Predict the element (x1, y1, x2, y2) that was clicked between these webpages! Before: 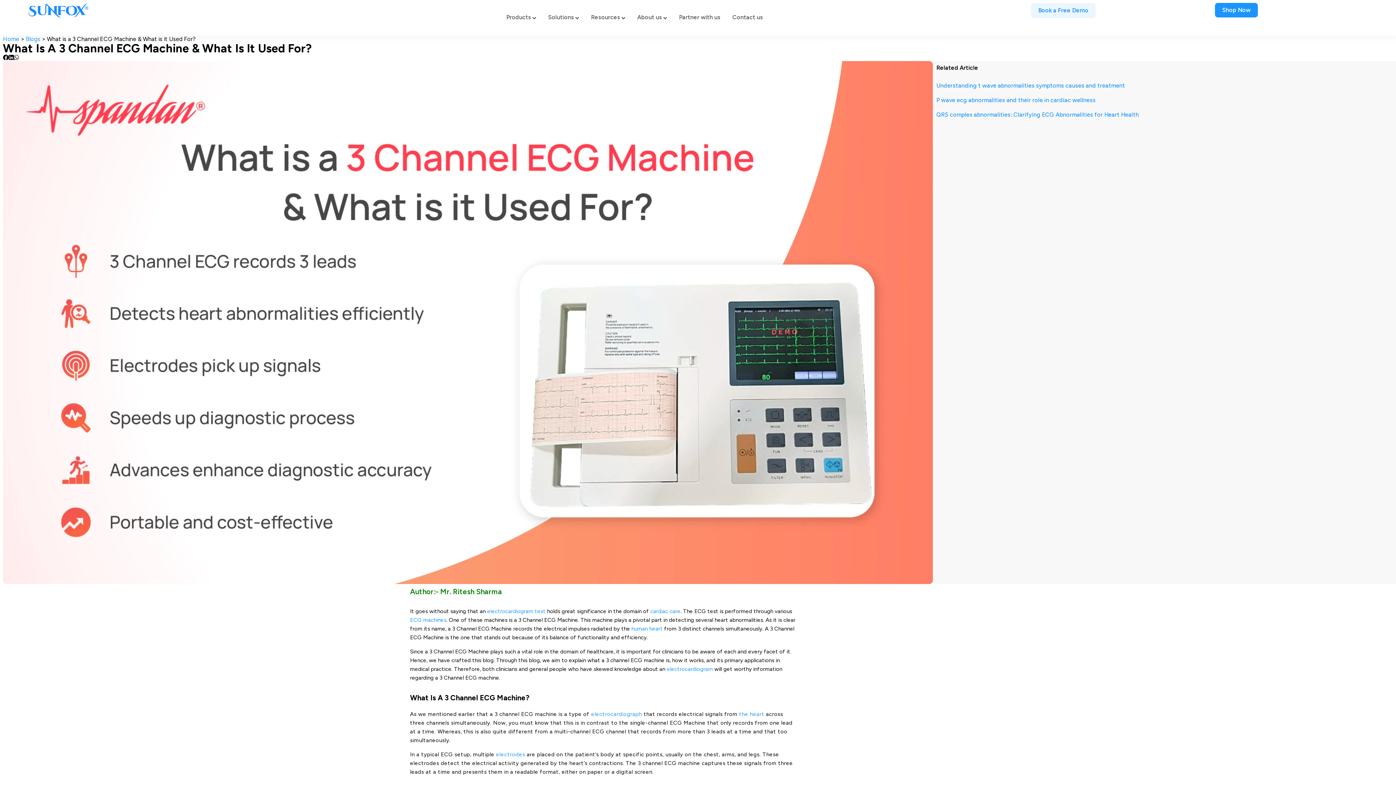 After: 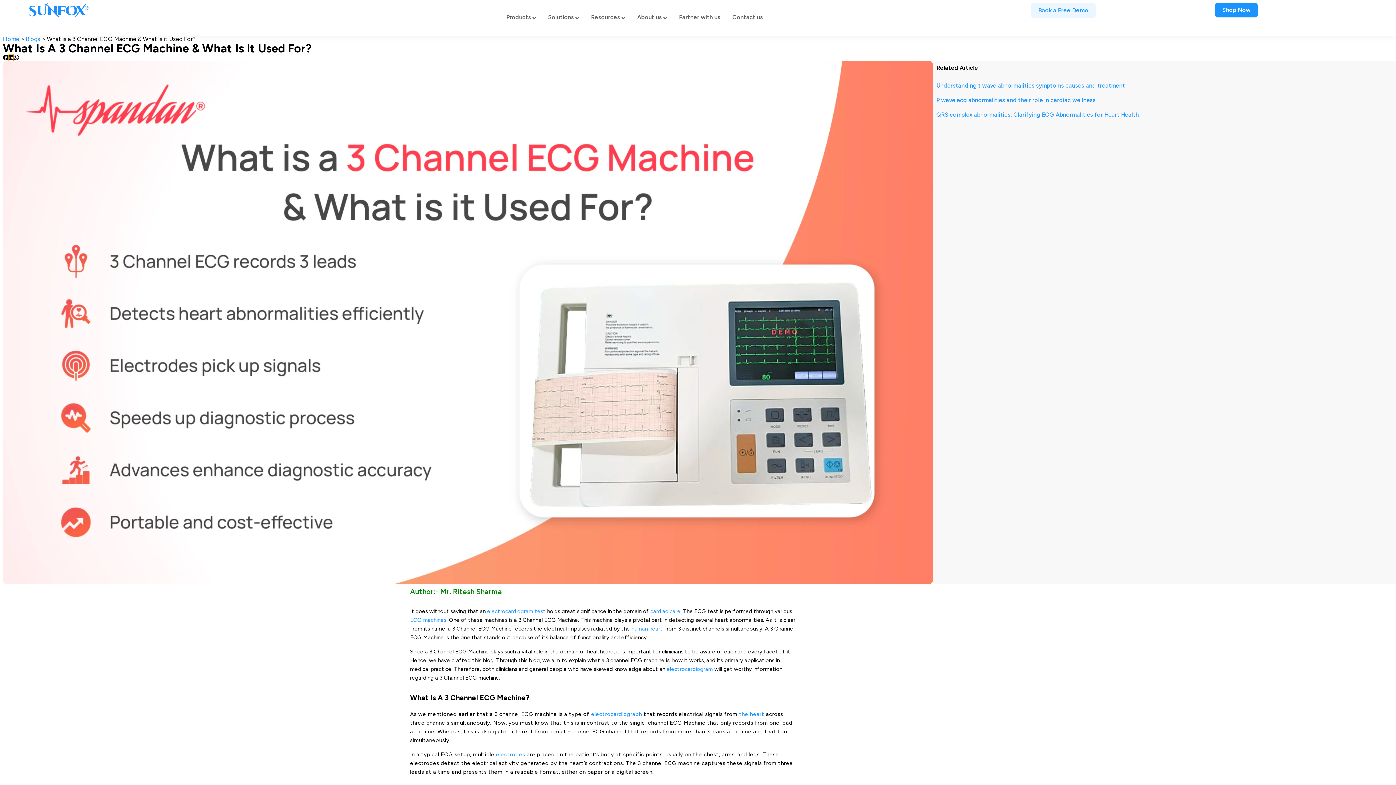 Action: label: Share on linkedin bbox: (8, 54, 13, 61)